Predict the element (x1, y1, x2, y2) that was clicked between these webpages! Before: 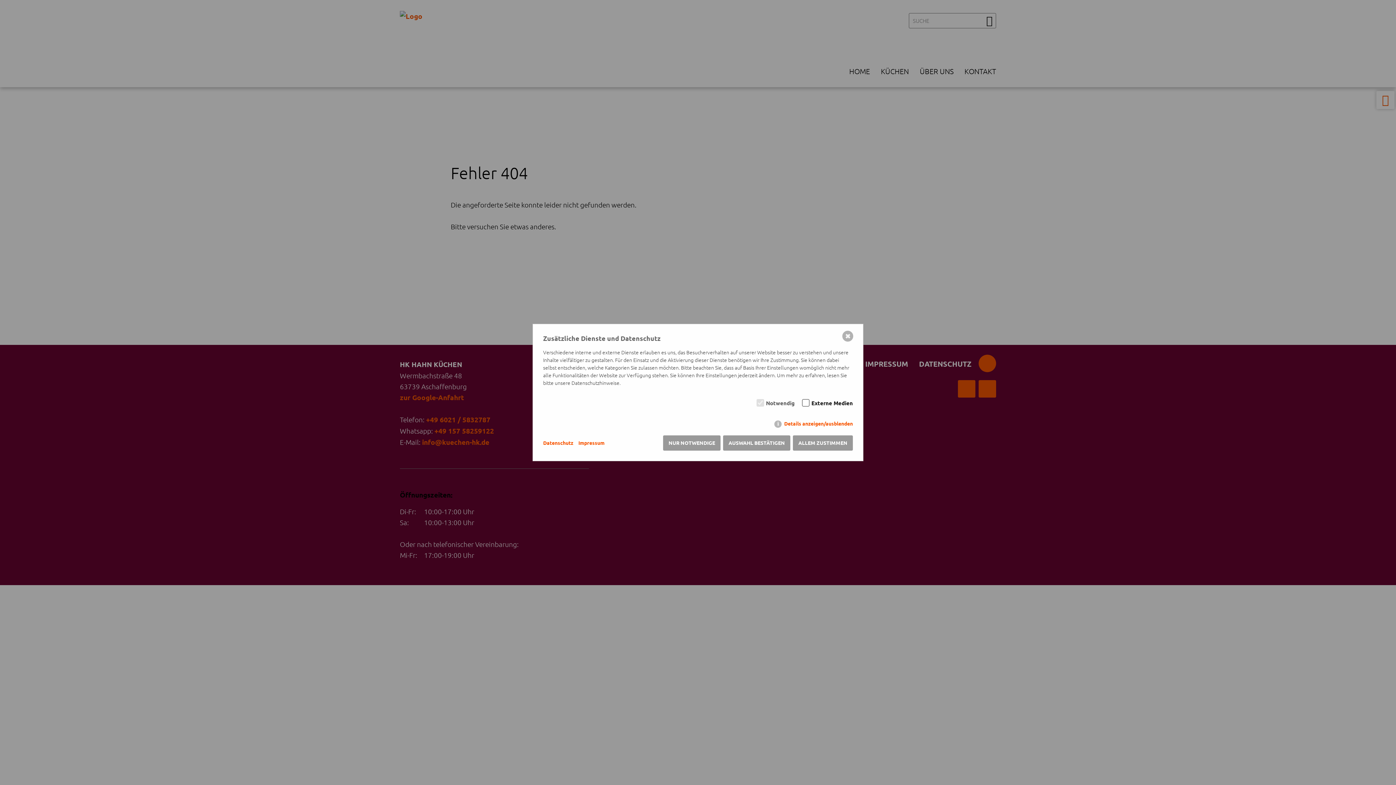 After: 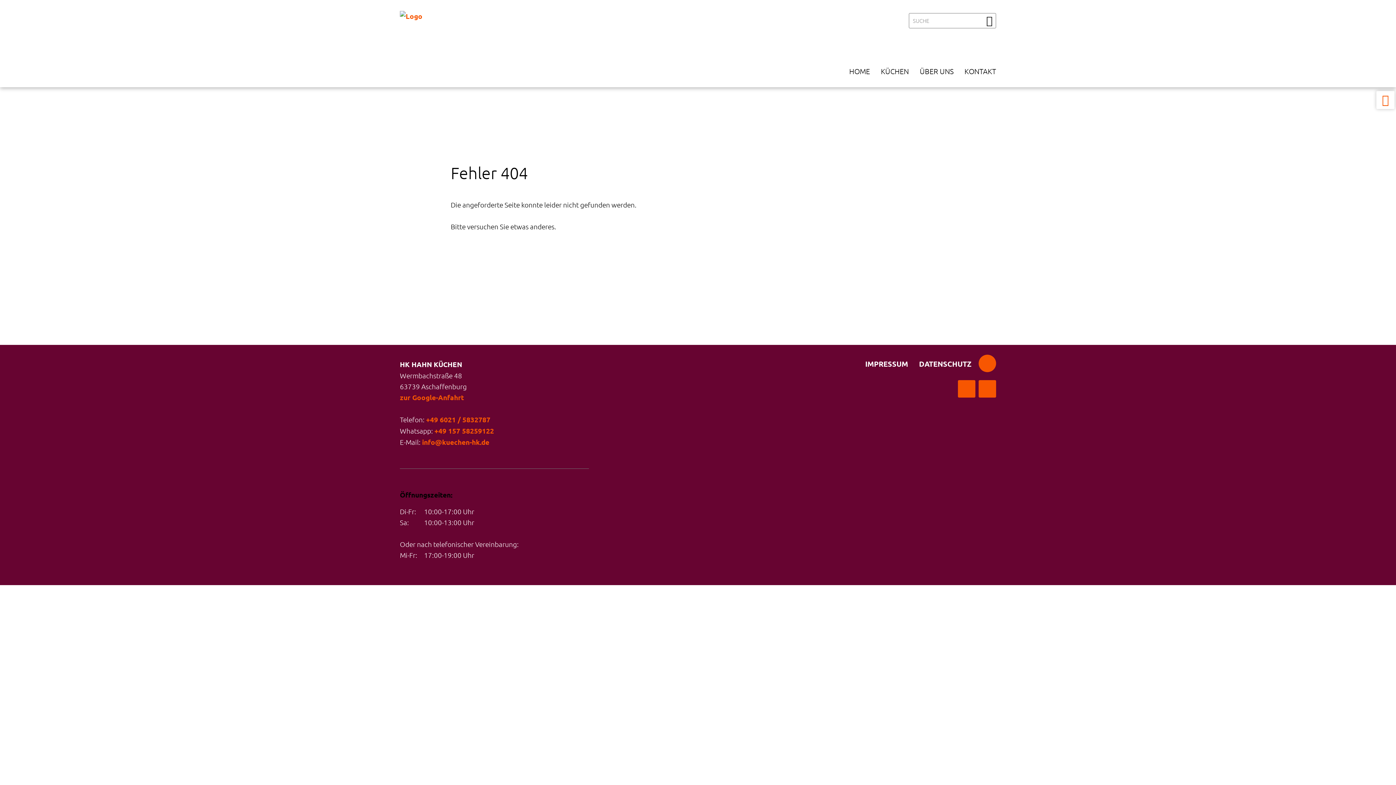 Action: bbox: (842, 330, 853, 341) label: ✖